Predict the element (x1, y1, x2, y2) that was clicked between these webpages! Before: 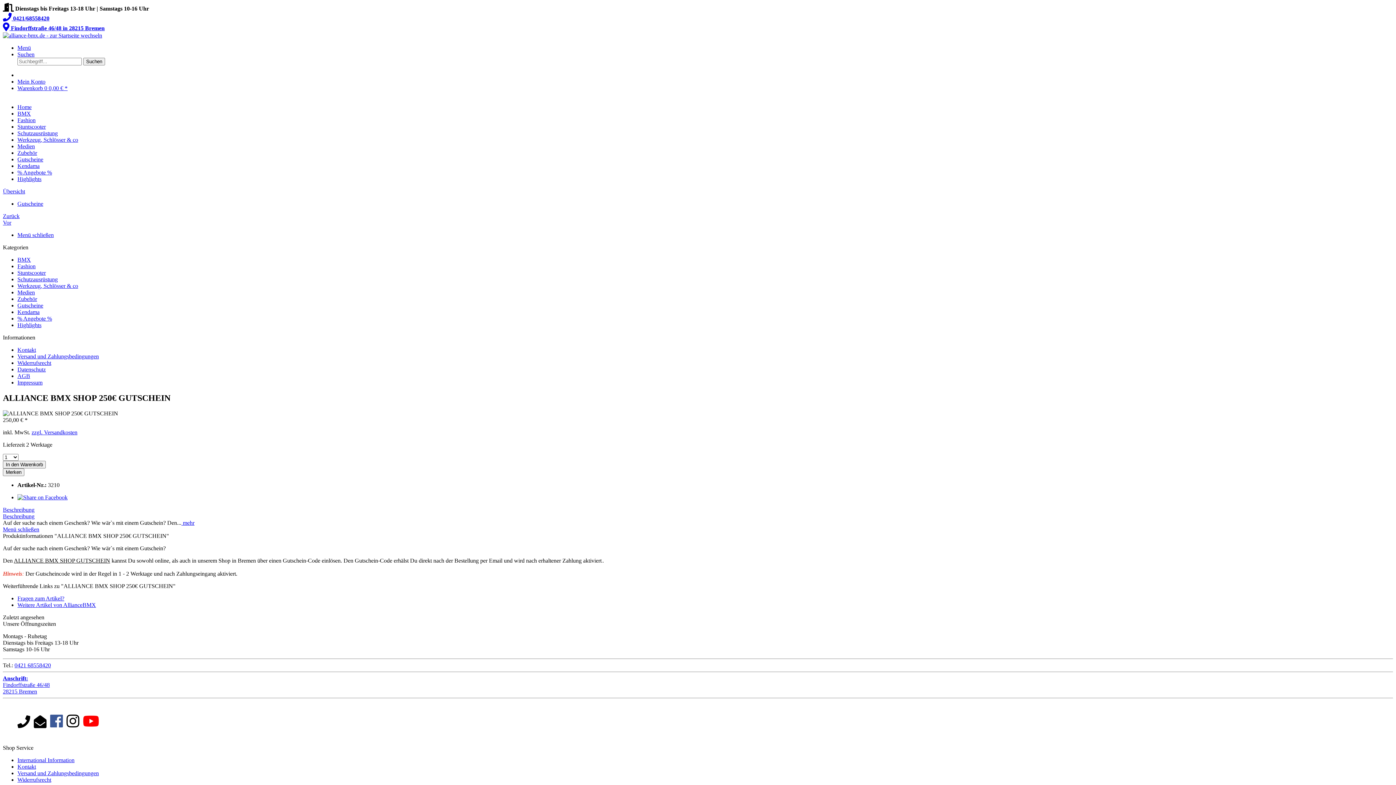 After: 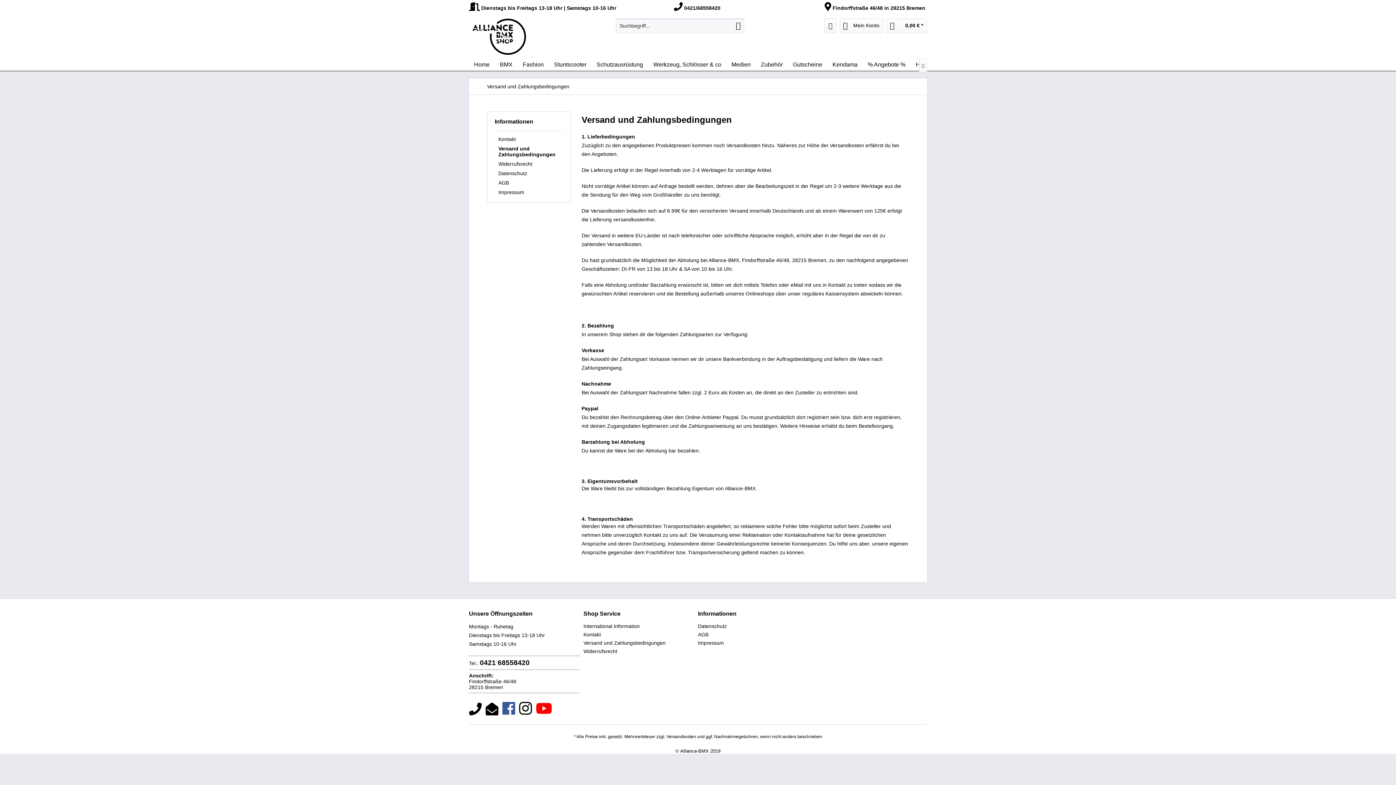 Action: label: zzgl. Versandkosten bbox: (31, 429, 77, 435)